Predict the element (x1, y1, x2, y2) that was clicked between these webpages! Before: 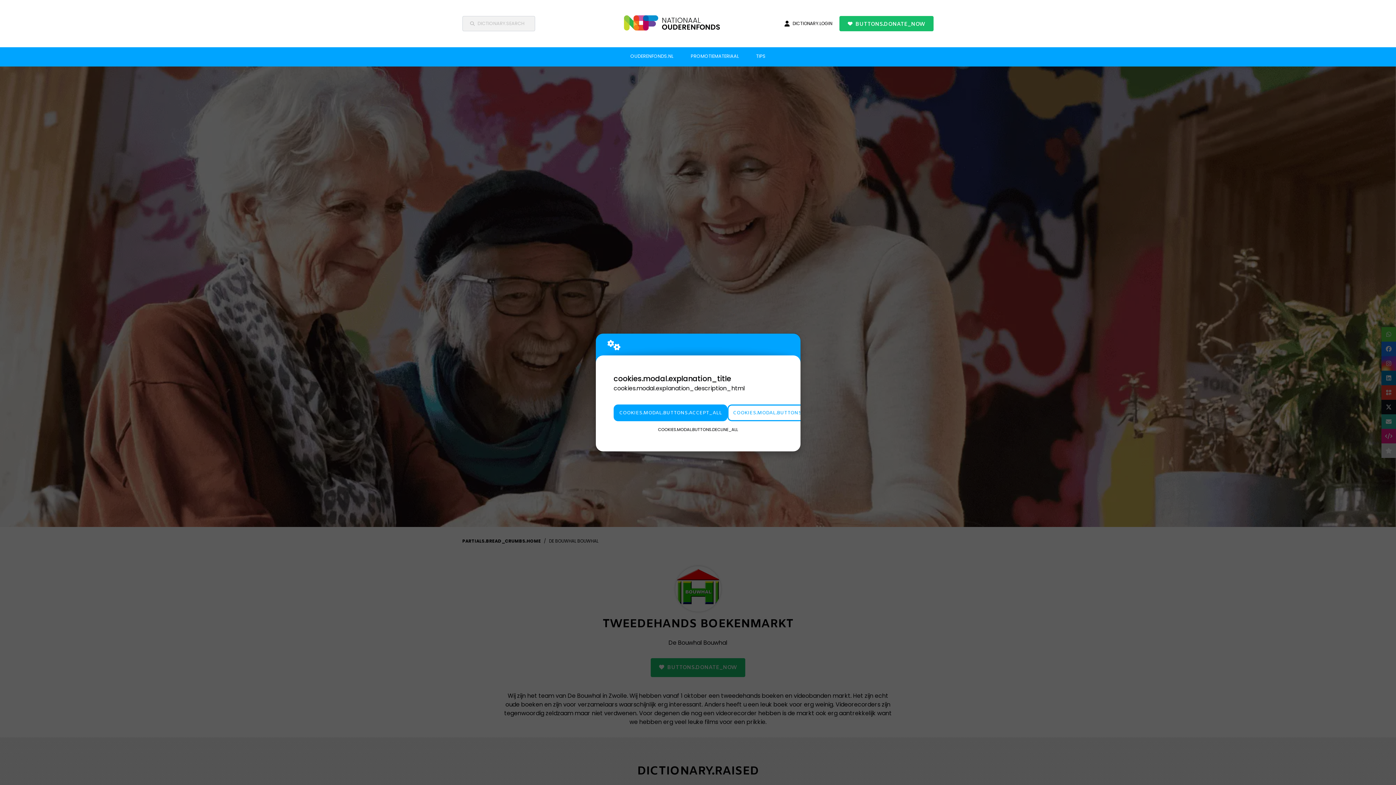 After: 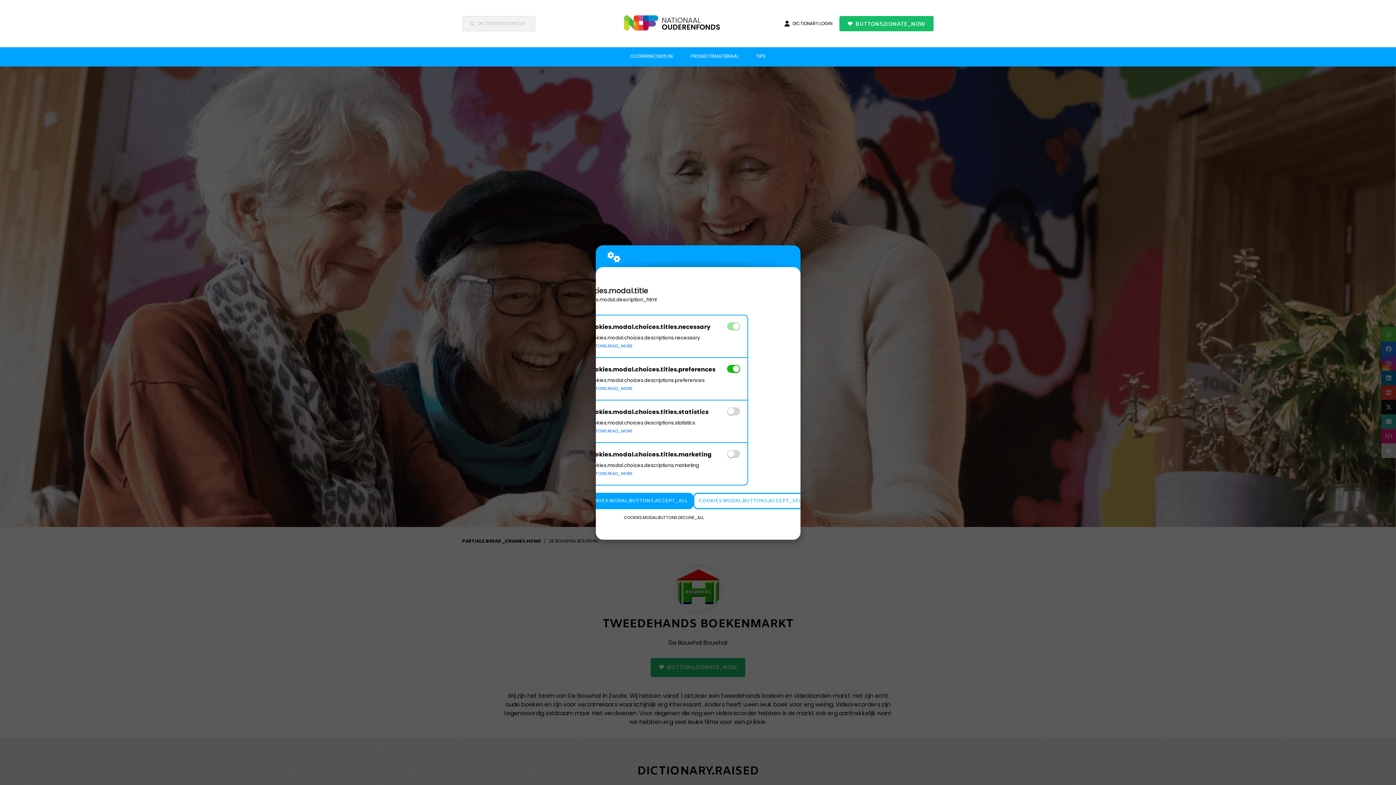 Action: bbox: (727, 404, 834, 421) label: COOKIES.MODAL.BUTTONS.SETTINGS